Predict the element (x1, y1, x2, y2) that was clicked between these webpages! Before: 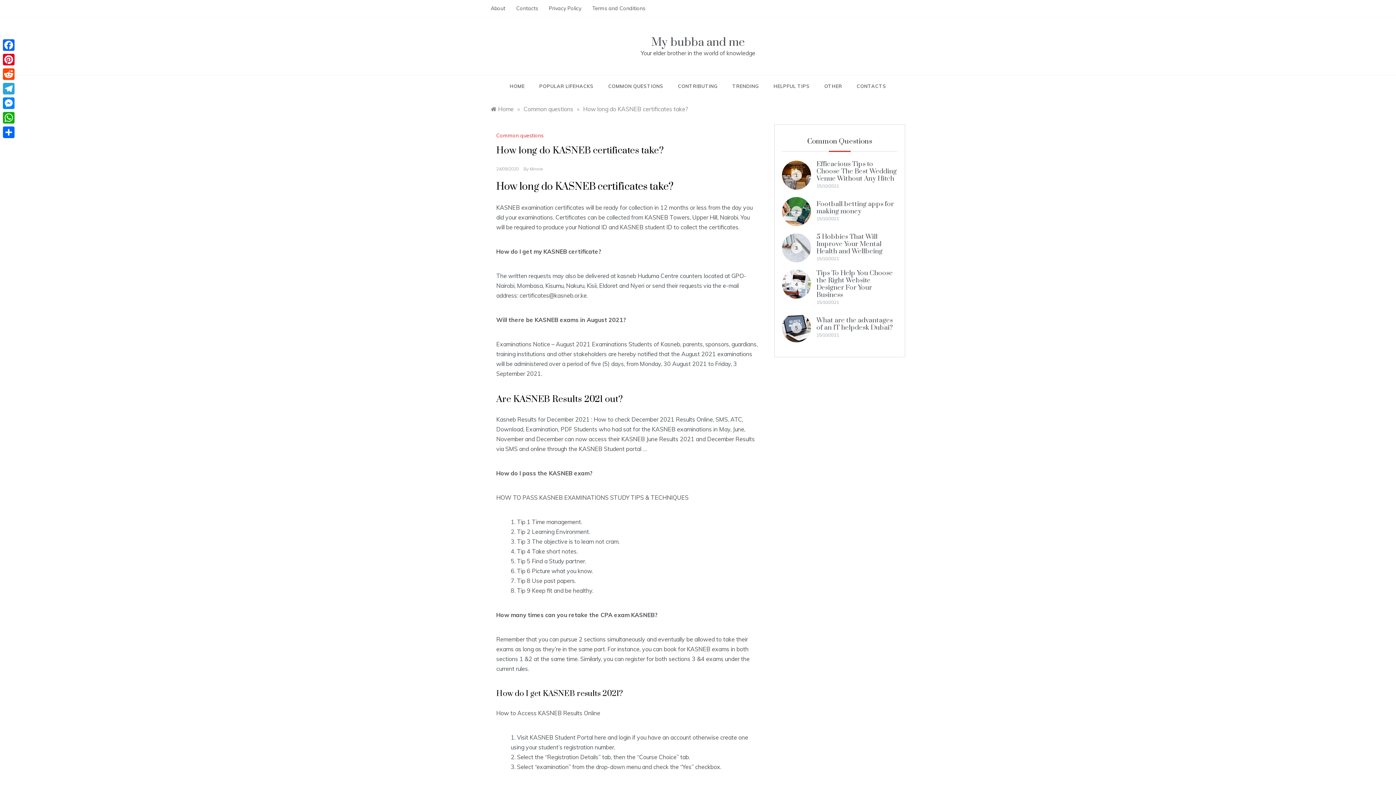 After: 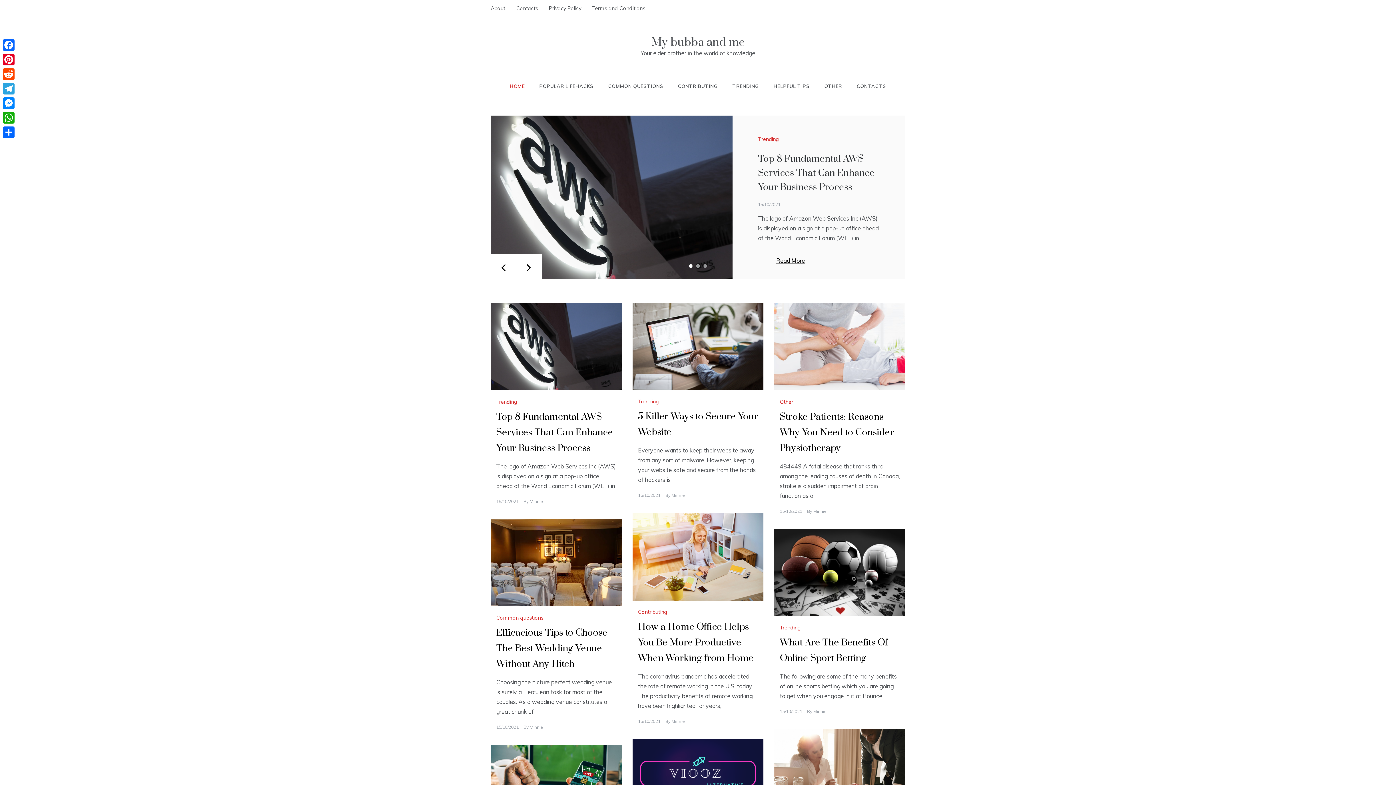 Action: label: Home bbox: (490, 105, 513, 112)